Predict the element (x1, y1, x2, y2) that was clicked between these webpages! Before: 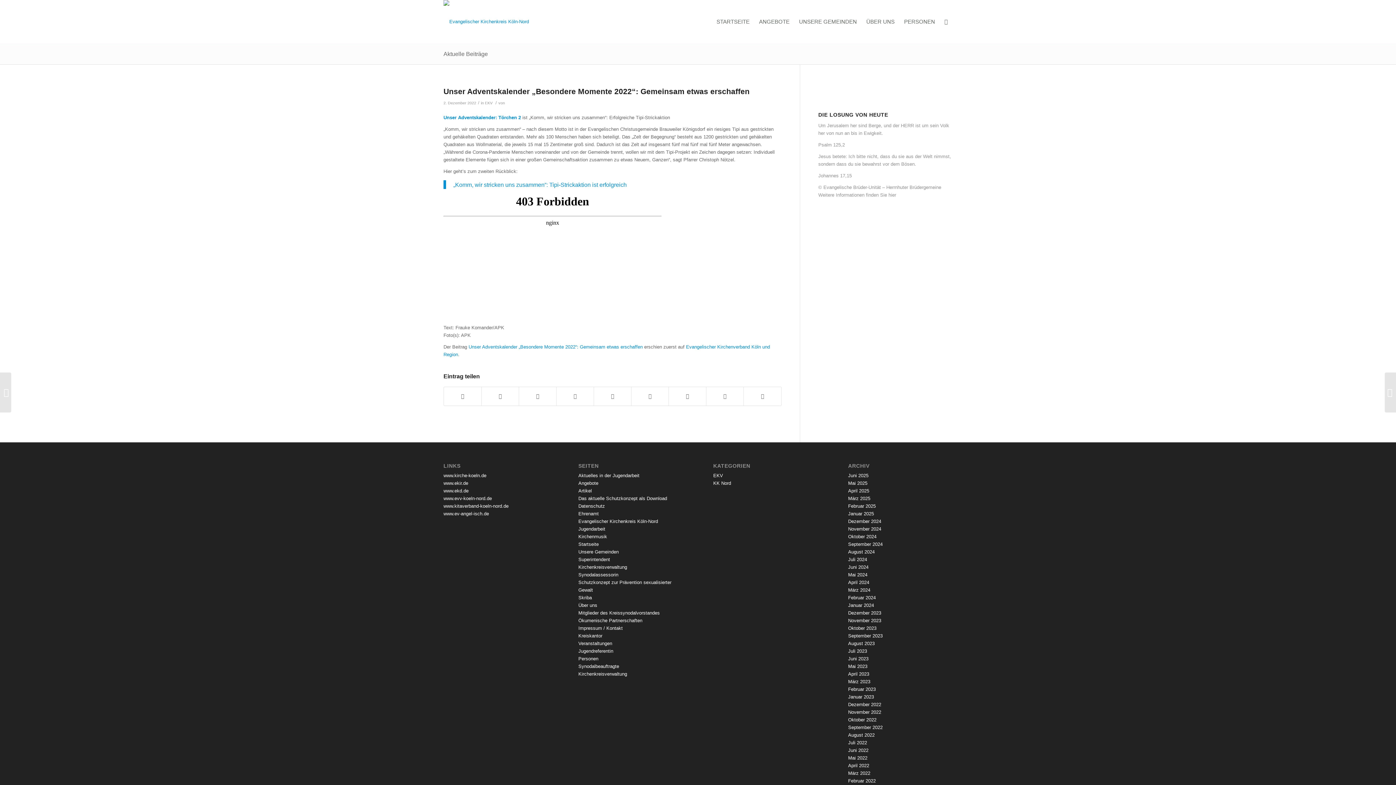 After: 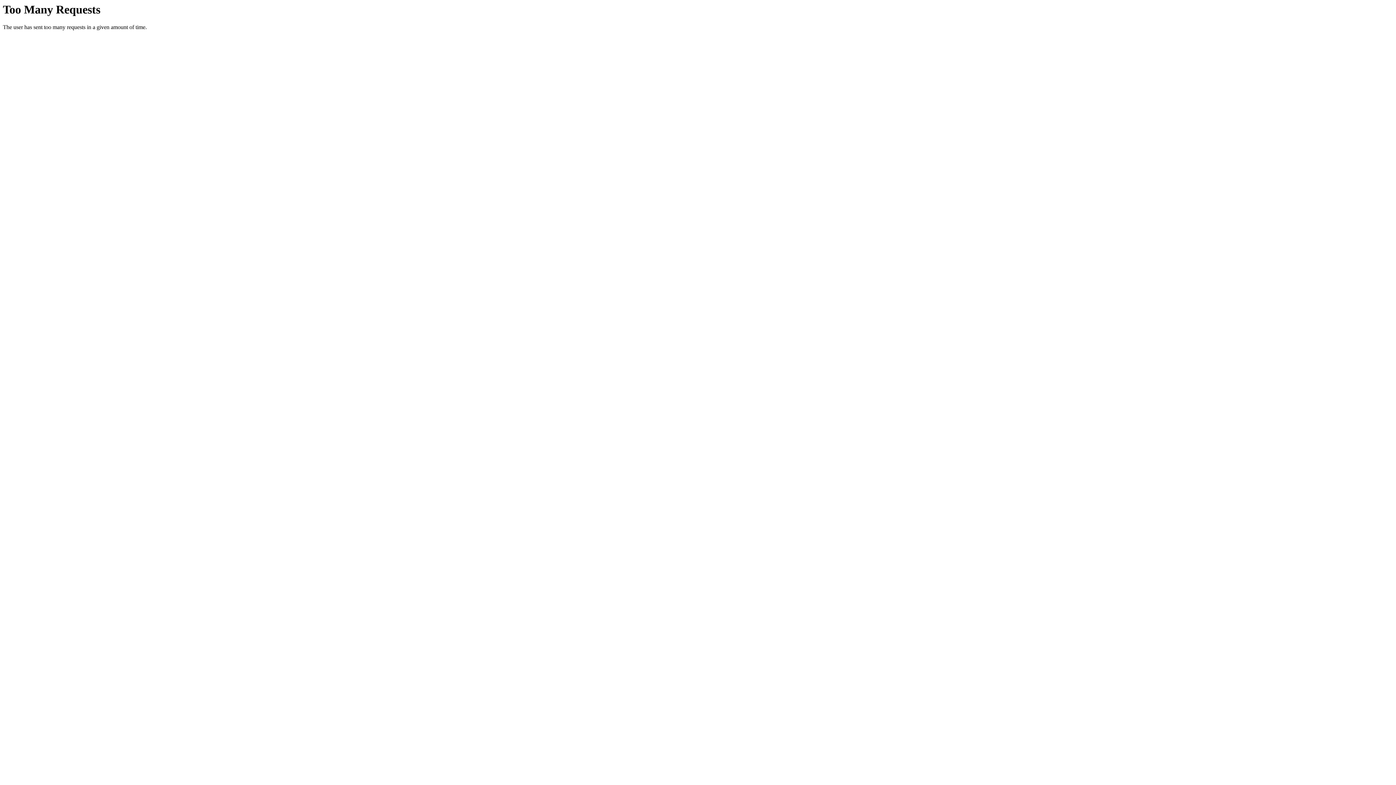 Action: bbox: (848, 694, 874, 700) label: Januar 2023